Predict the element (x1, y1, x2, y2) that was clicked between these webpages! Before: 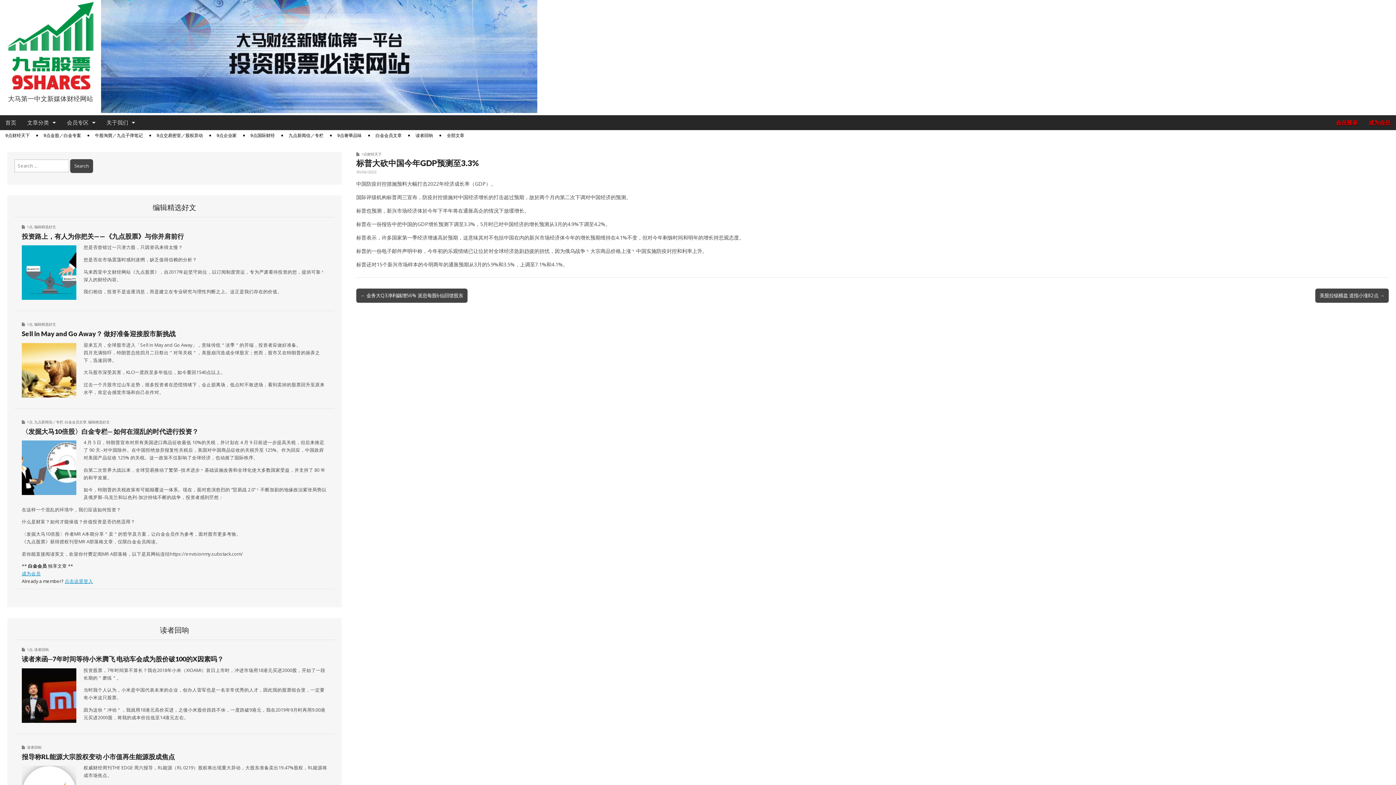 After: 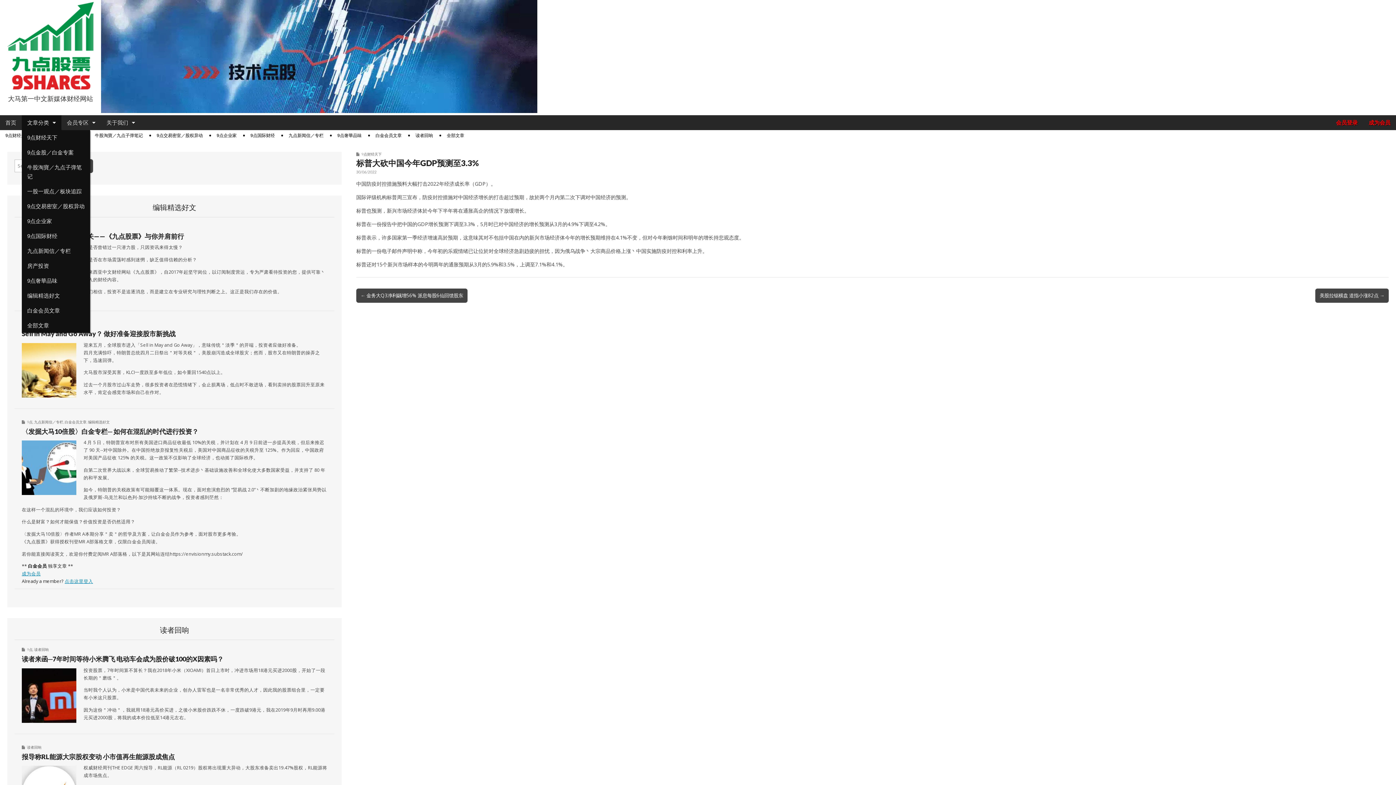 Action: bbox: (21, 115, 61, 130) label: 文章分类